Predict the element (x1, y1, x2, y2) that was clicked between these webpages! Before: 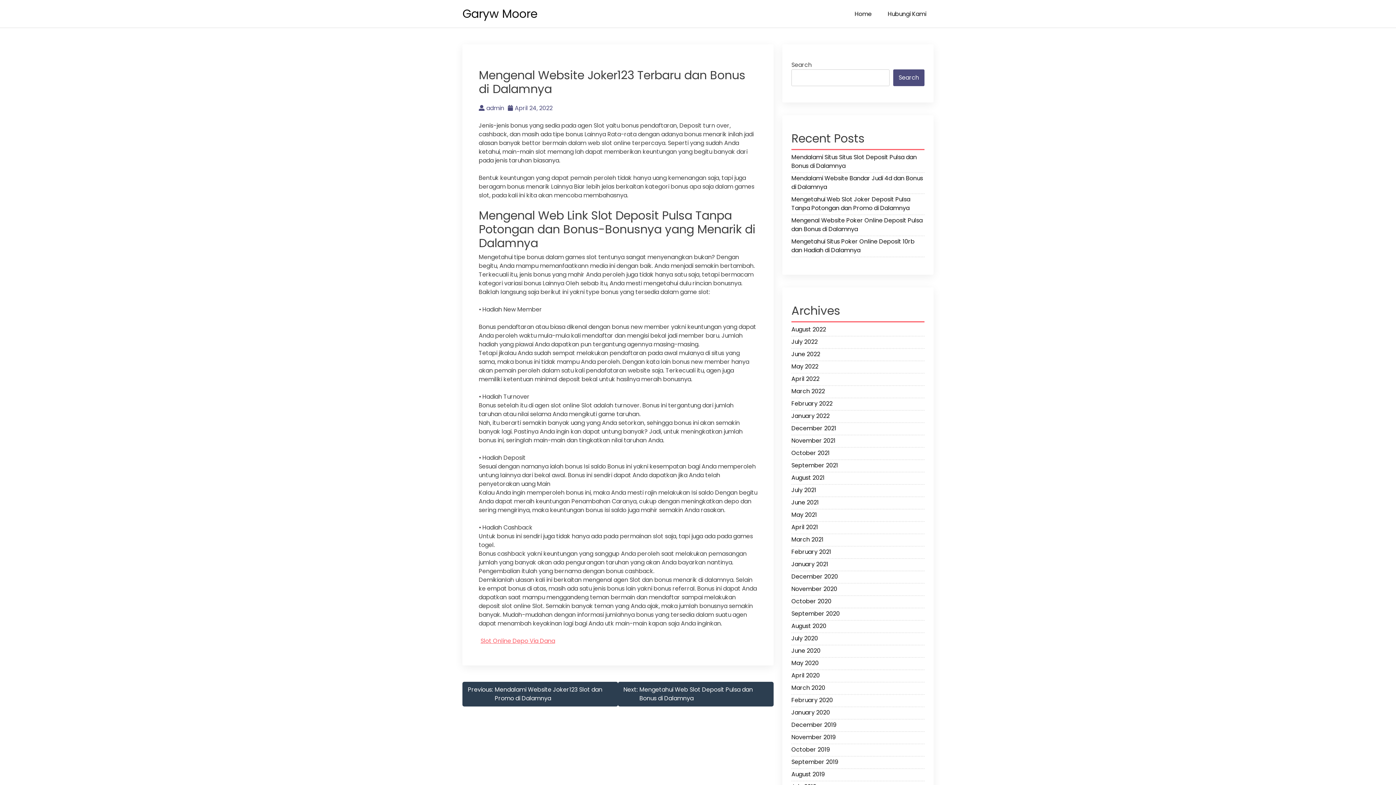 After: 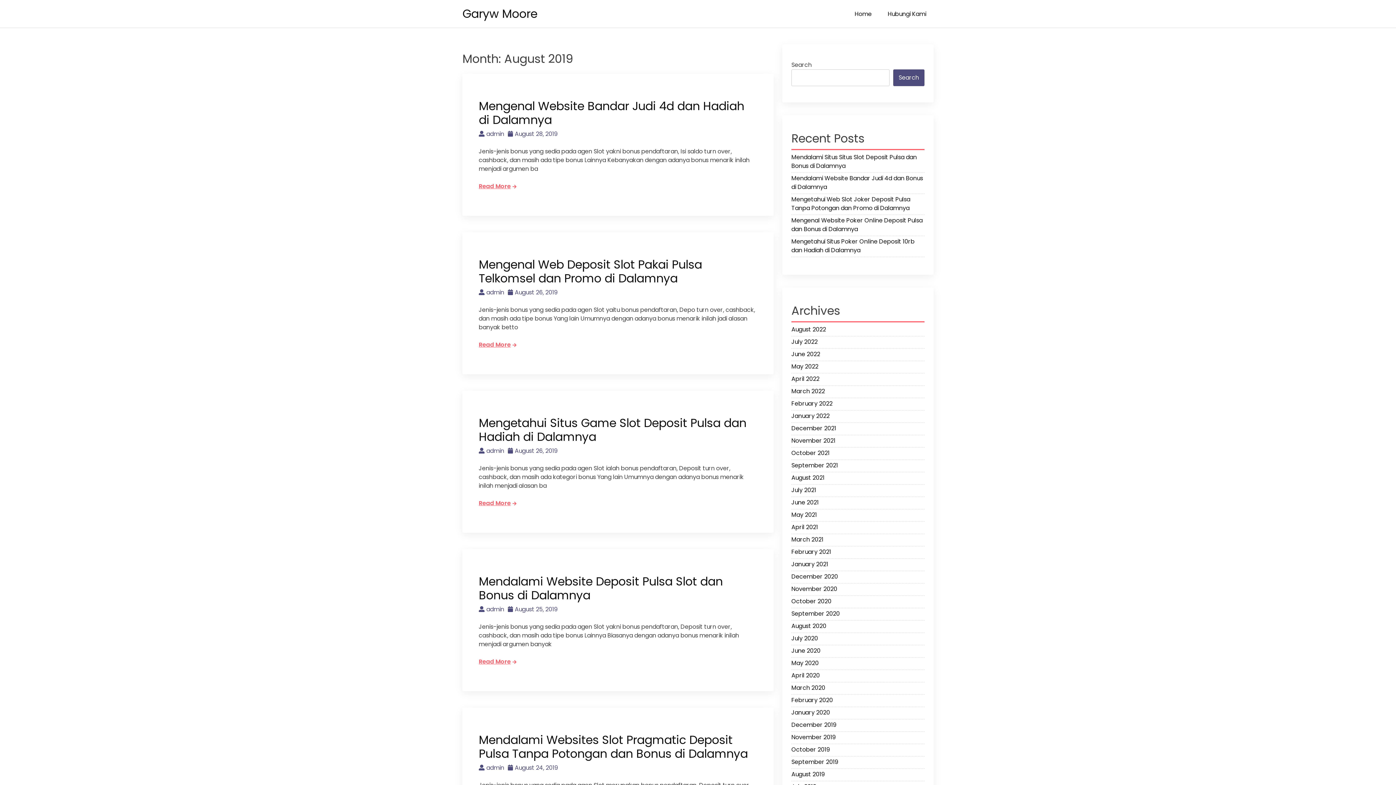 Action: bbox: (791, 770, 924, 781) label: August 2019